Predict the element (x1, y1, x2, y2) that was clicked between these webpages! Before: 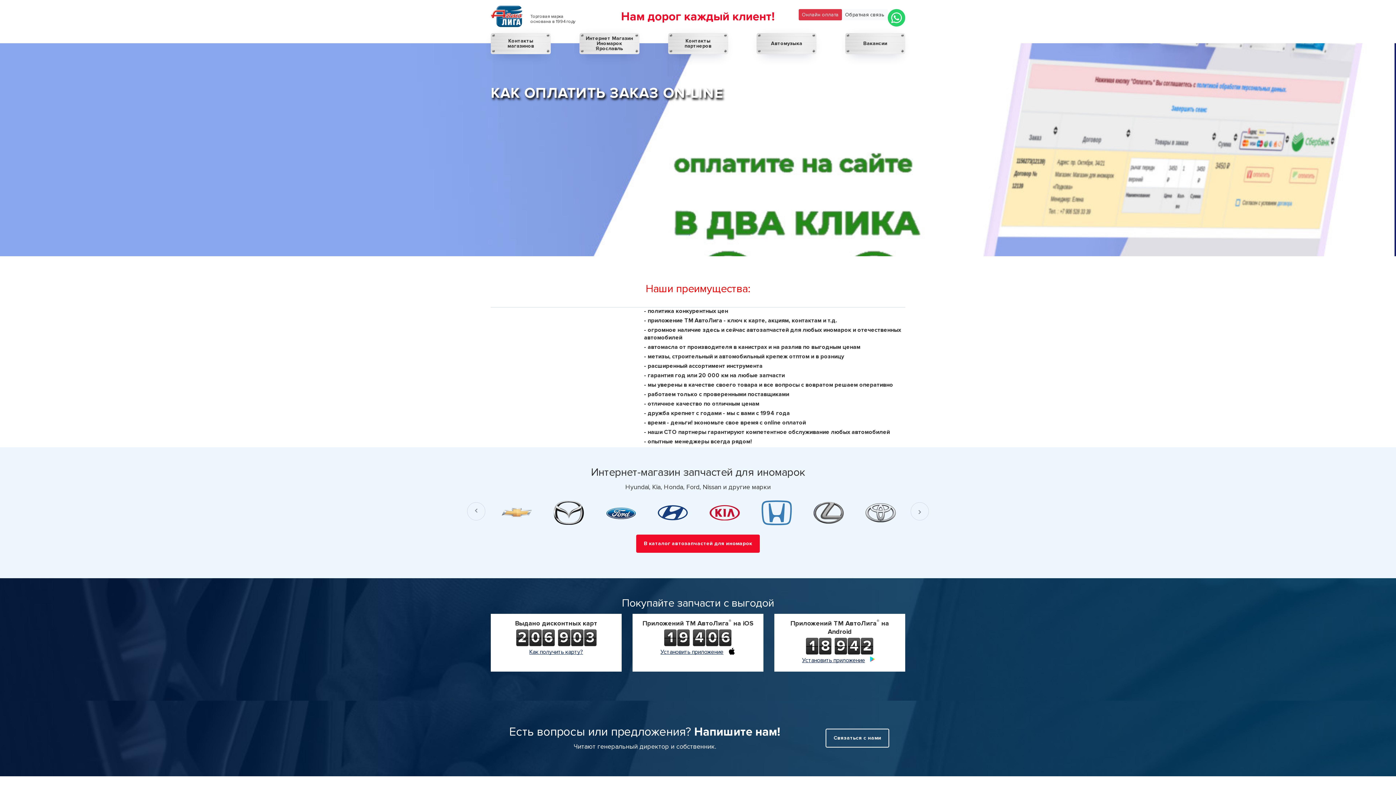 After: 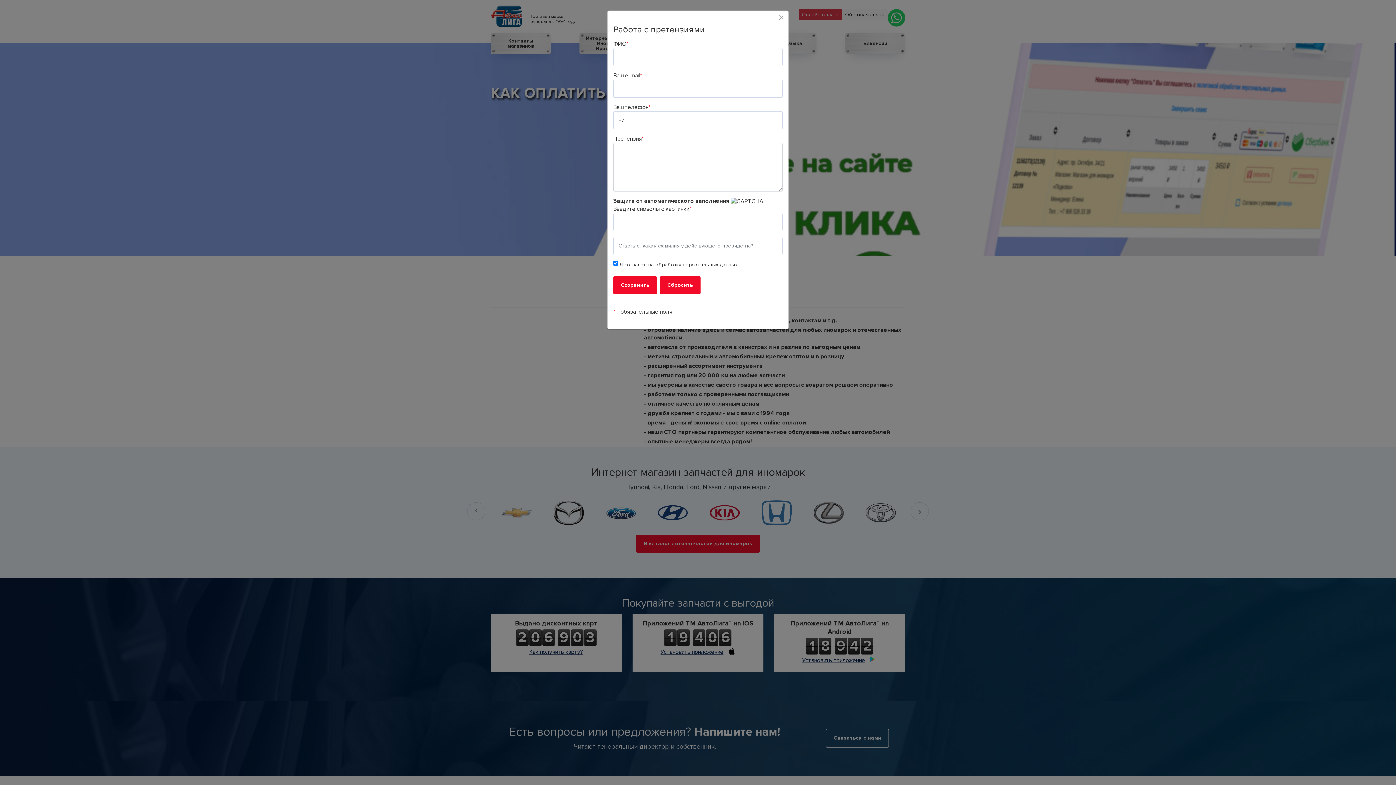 Action: bbox: (842, 9, 888, 20) label: Обратная связь